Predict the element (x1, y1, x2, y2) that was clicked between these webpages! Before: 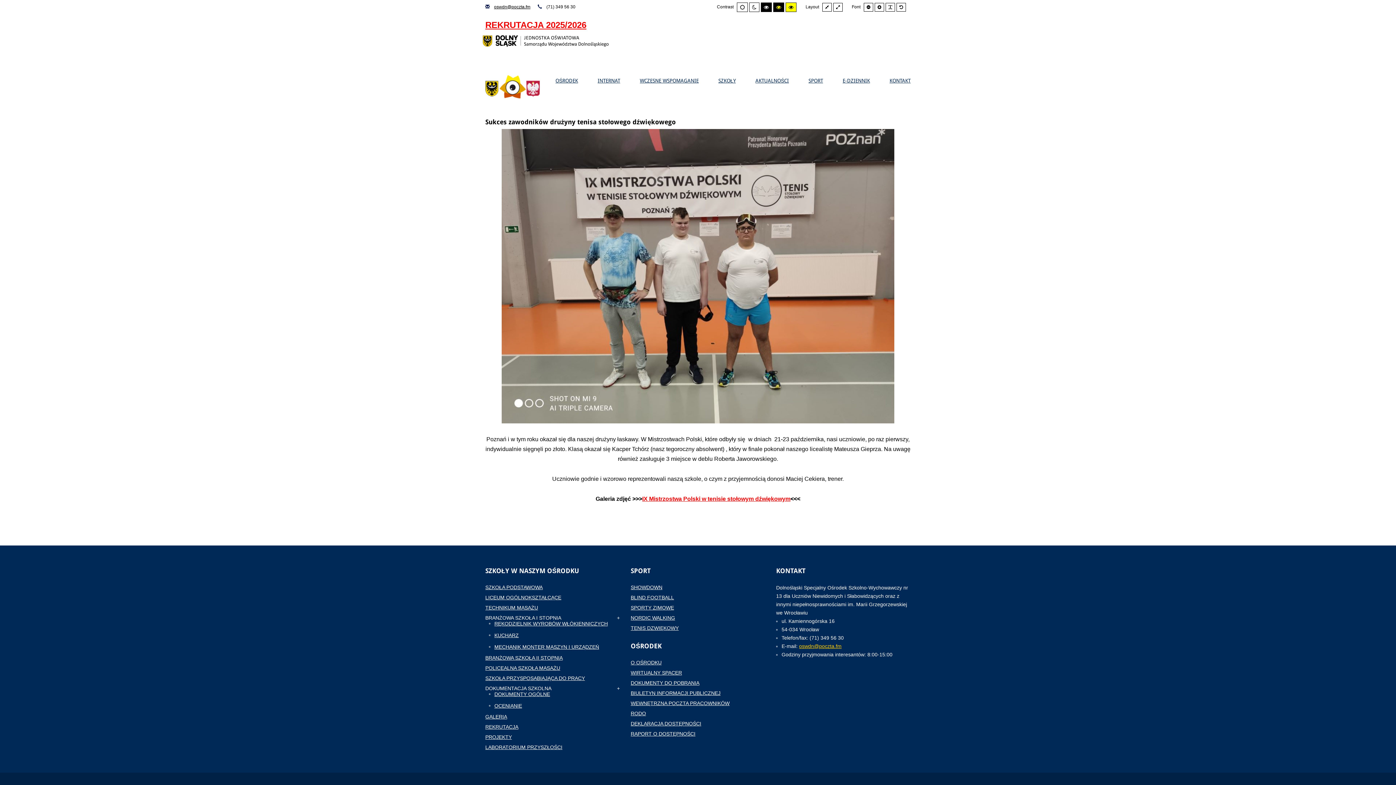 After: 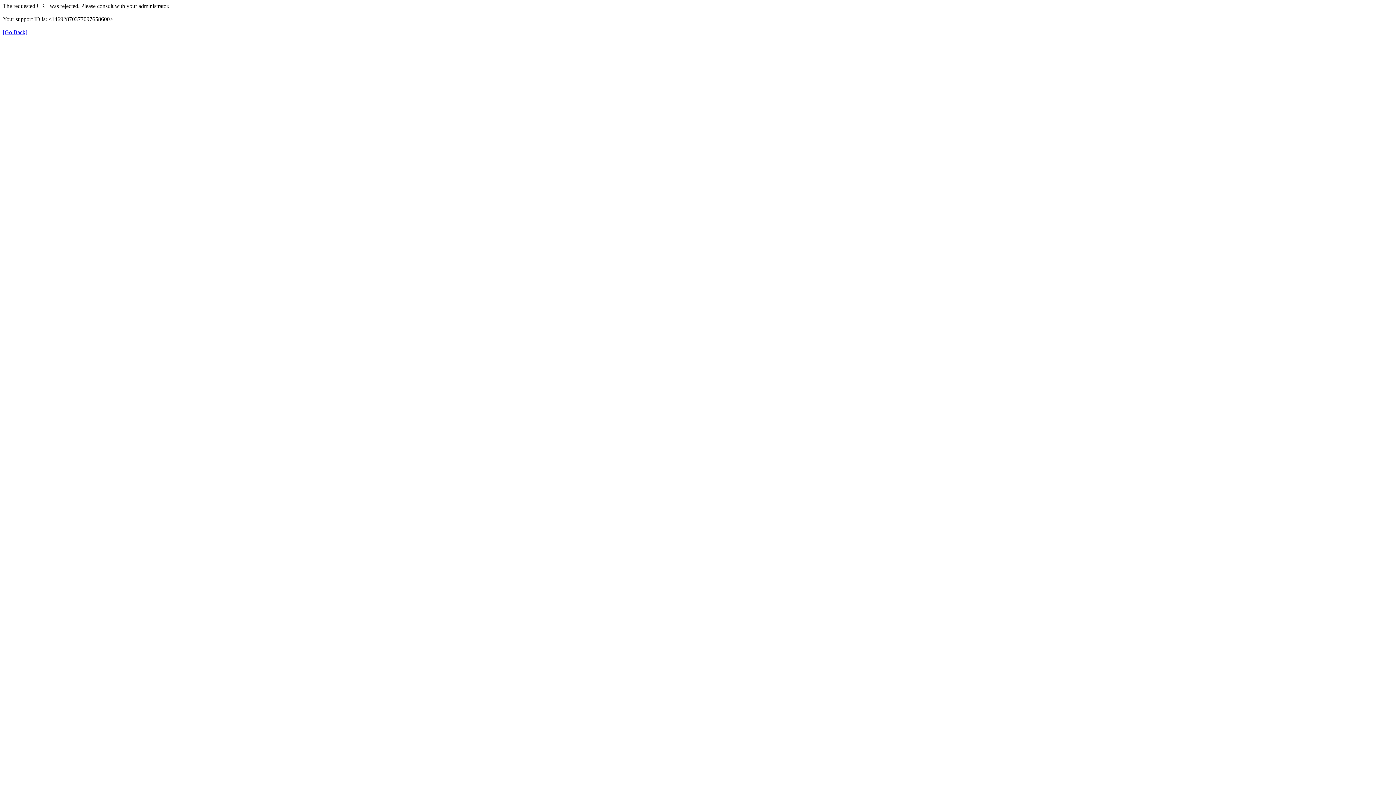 Action: bbox: (630, 678, 765, 688) label: DOKUMENTY DO POBRANIA